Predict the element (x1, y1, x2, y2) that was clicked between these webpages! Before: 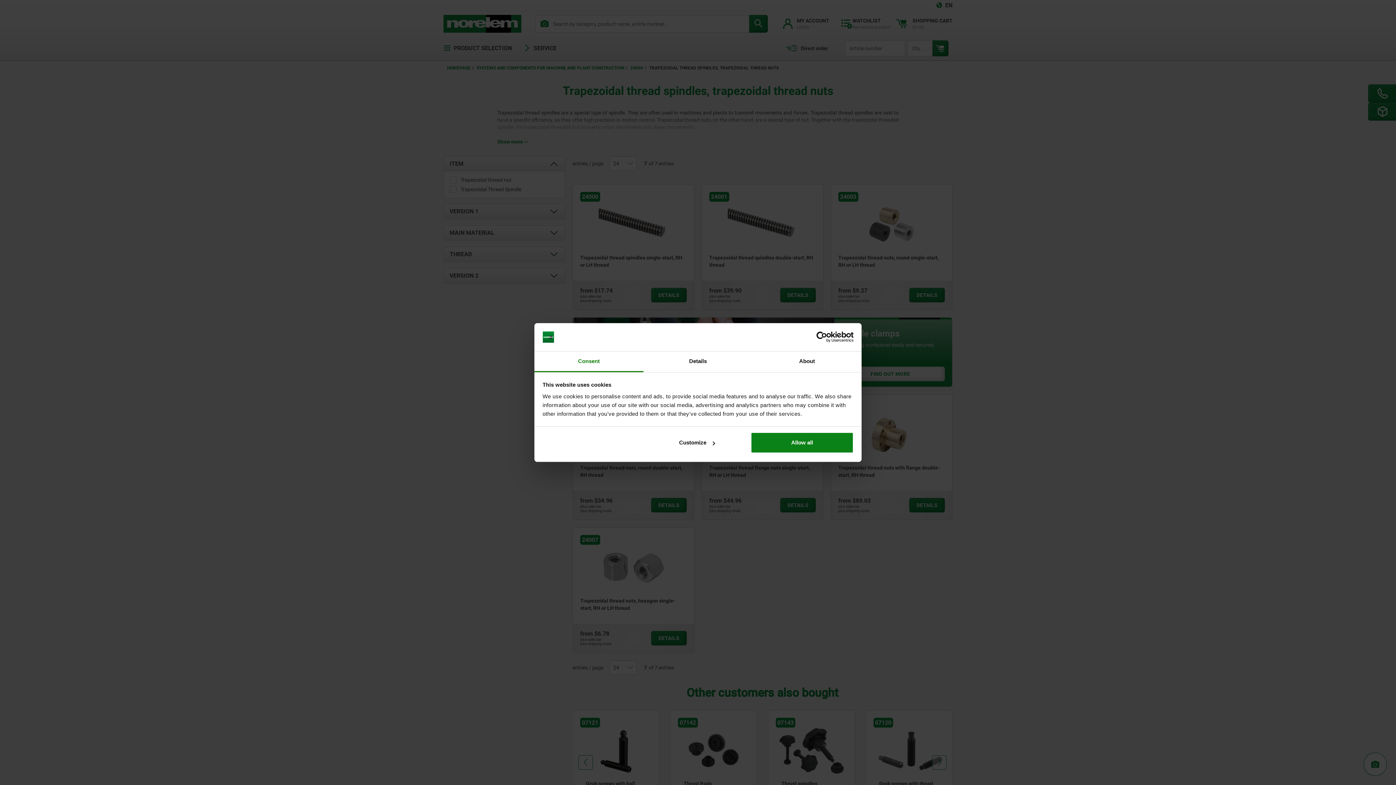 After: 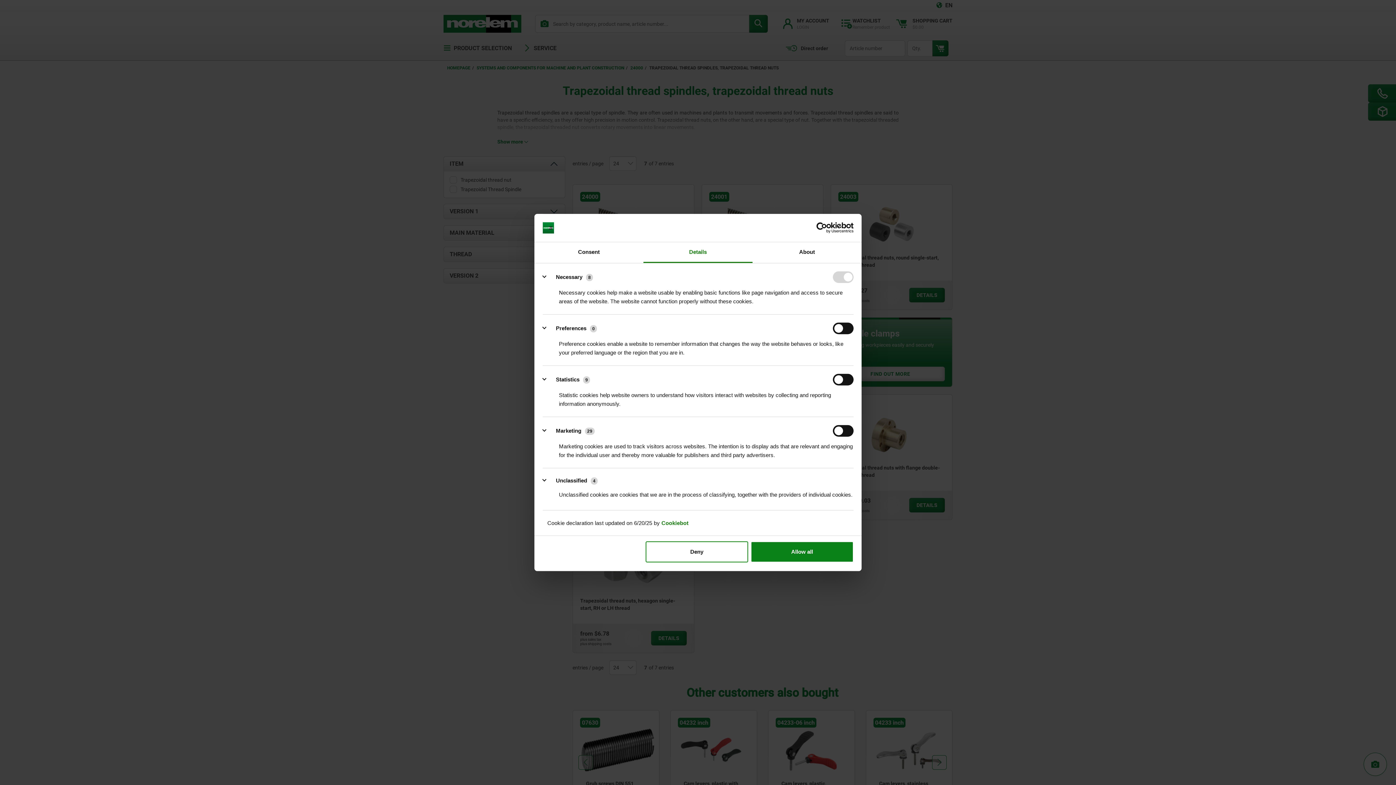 Action: bbox: (645, 432, 748, 453) label: Customize